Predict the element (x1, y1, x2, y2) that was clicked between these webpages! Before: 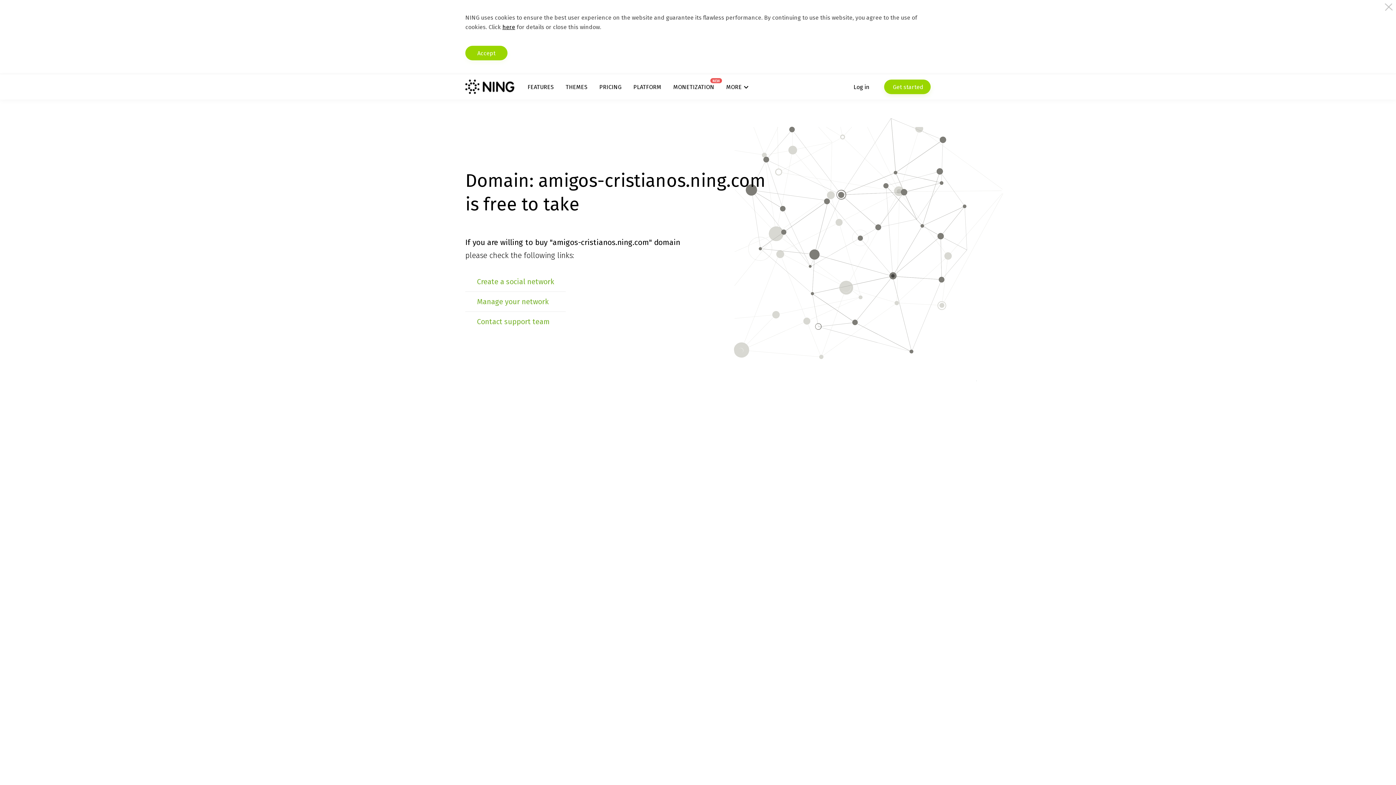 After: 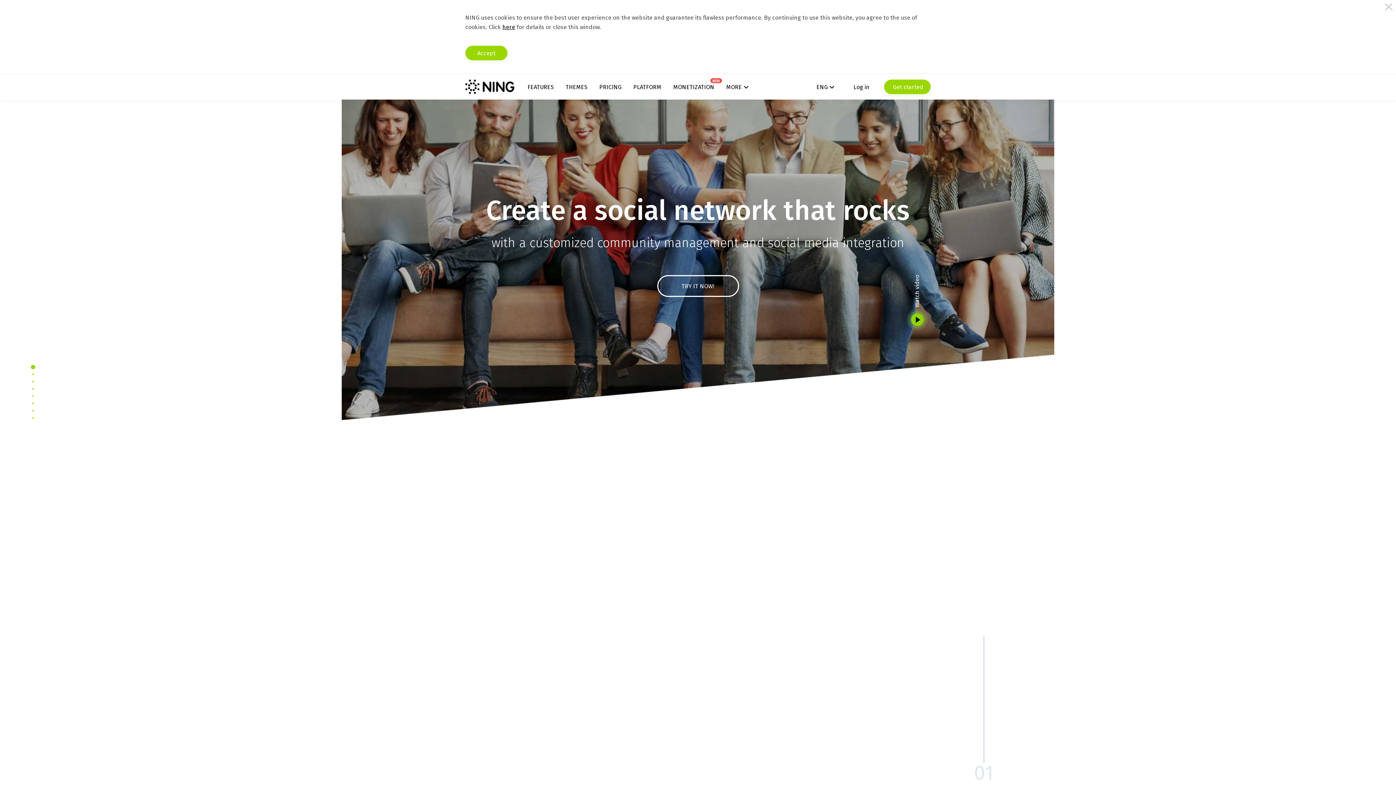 Action: bbox: (465, 79, 514, 94)